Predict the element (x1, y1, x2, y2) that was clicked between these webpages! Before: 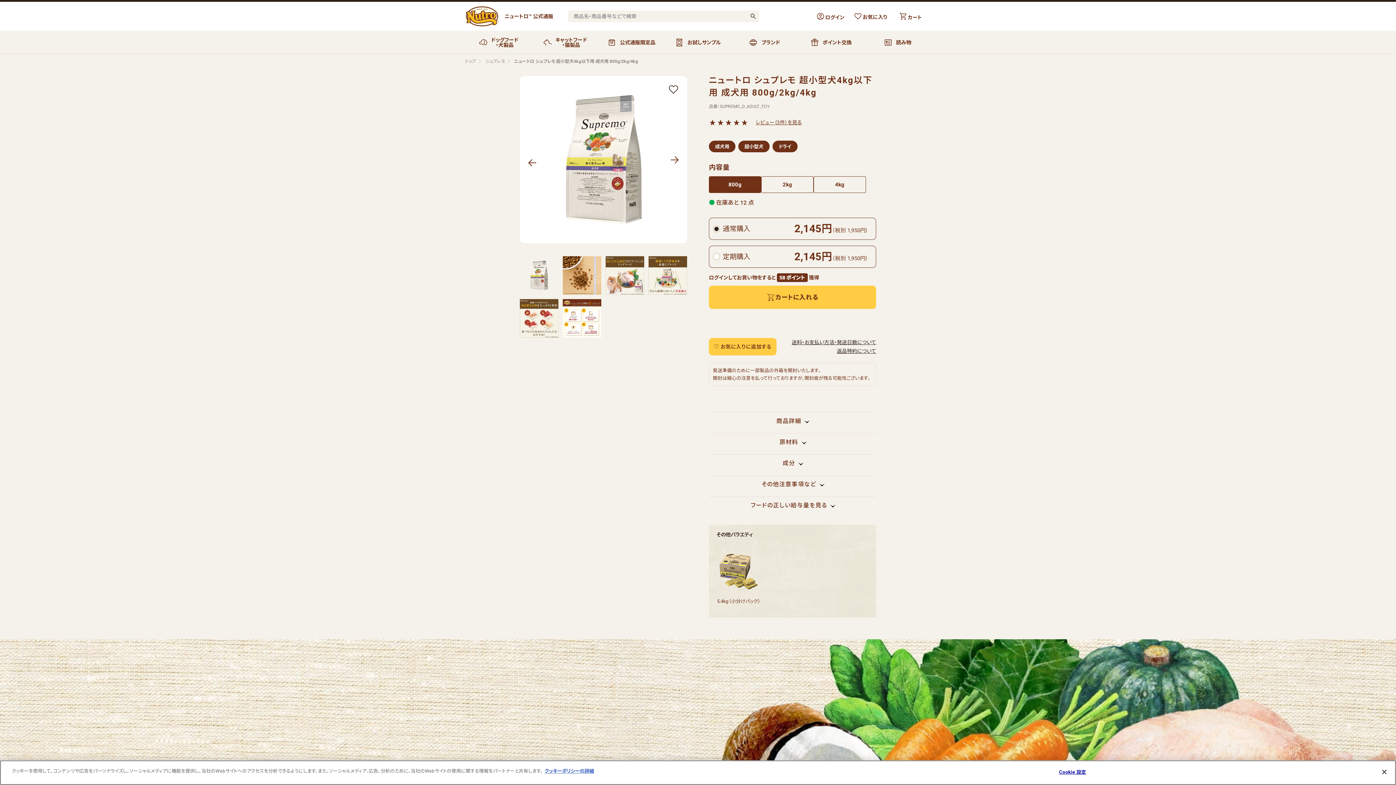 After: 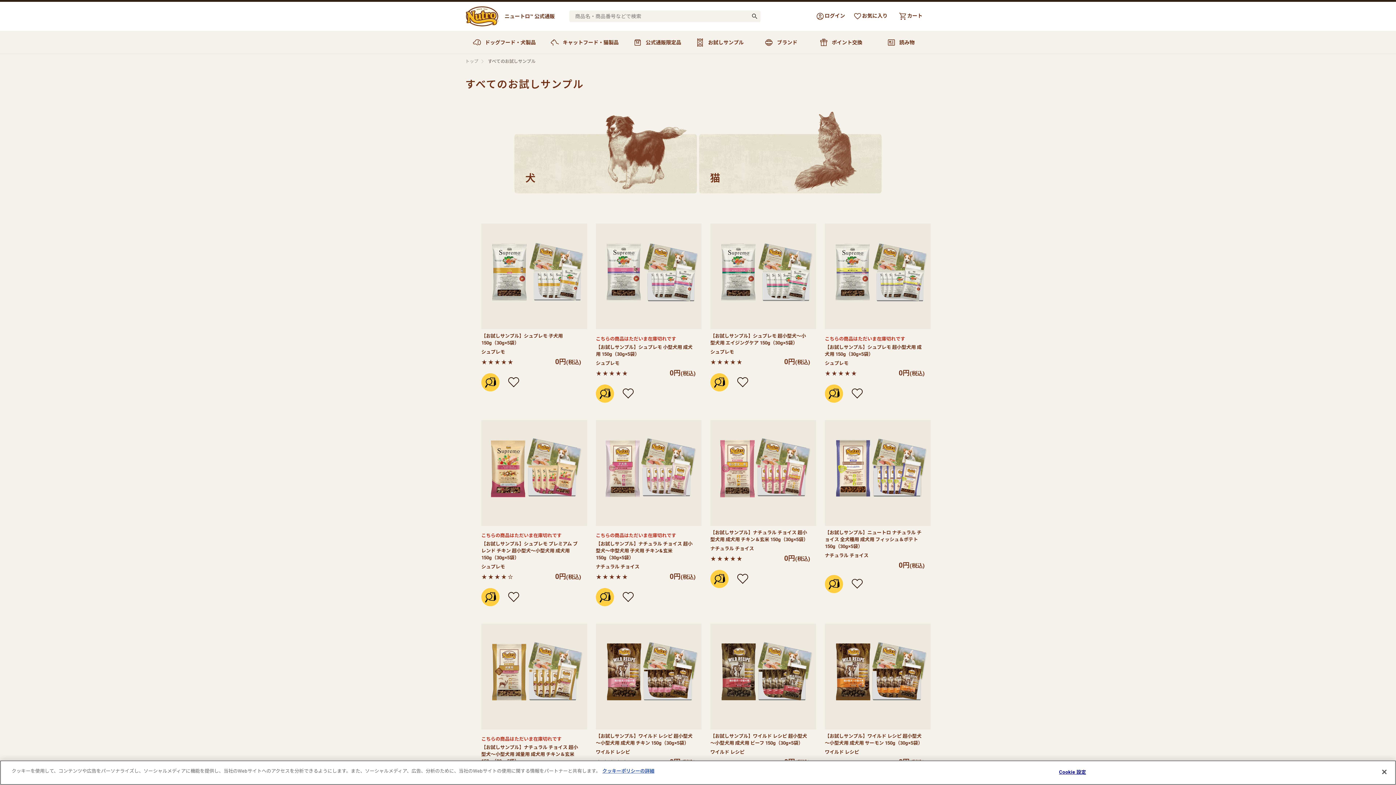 Action: label: お試しサンプル bbox: (687, 40, 721, 45)